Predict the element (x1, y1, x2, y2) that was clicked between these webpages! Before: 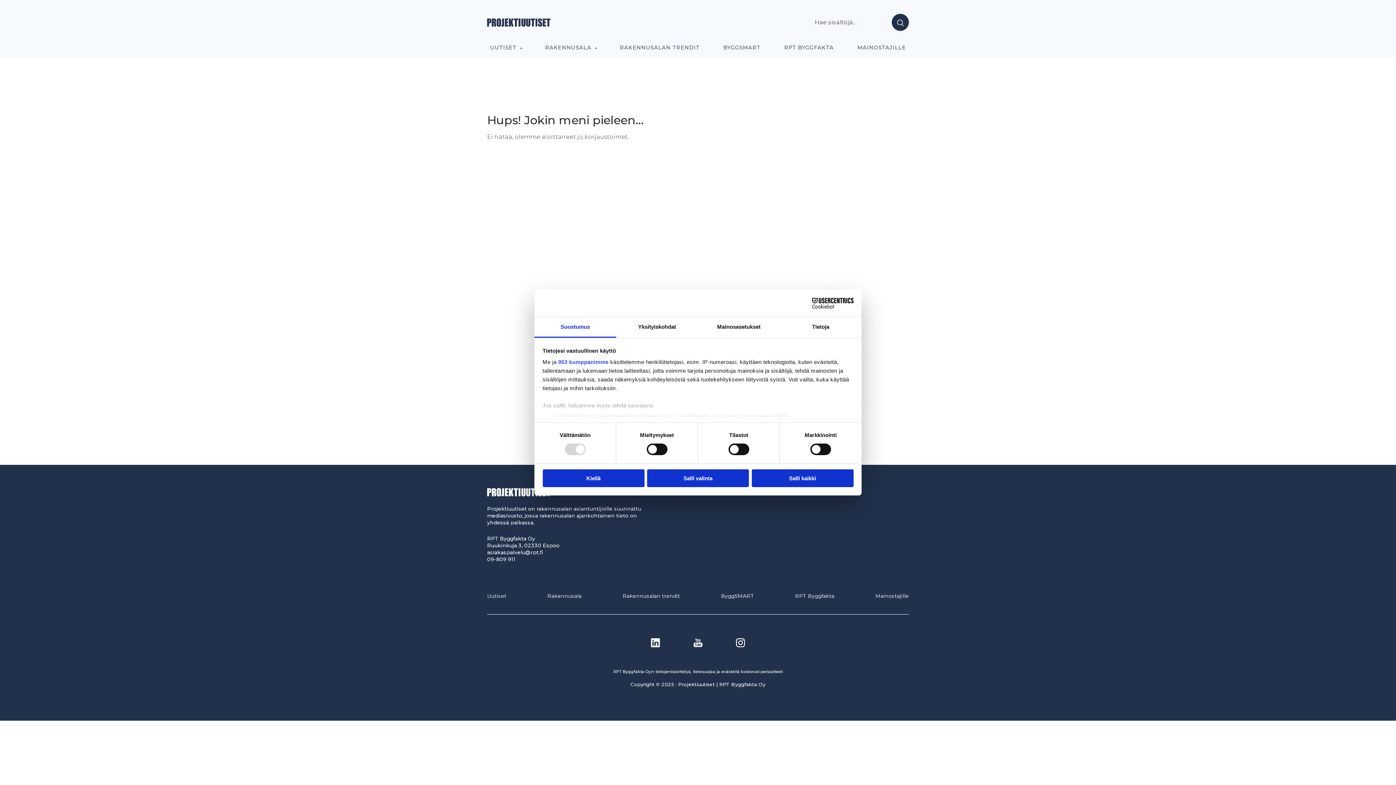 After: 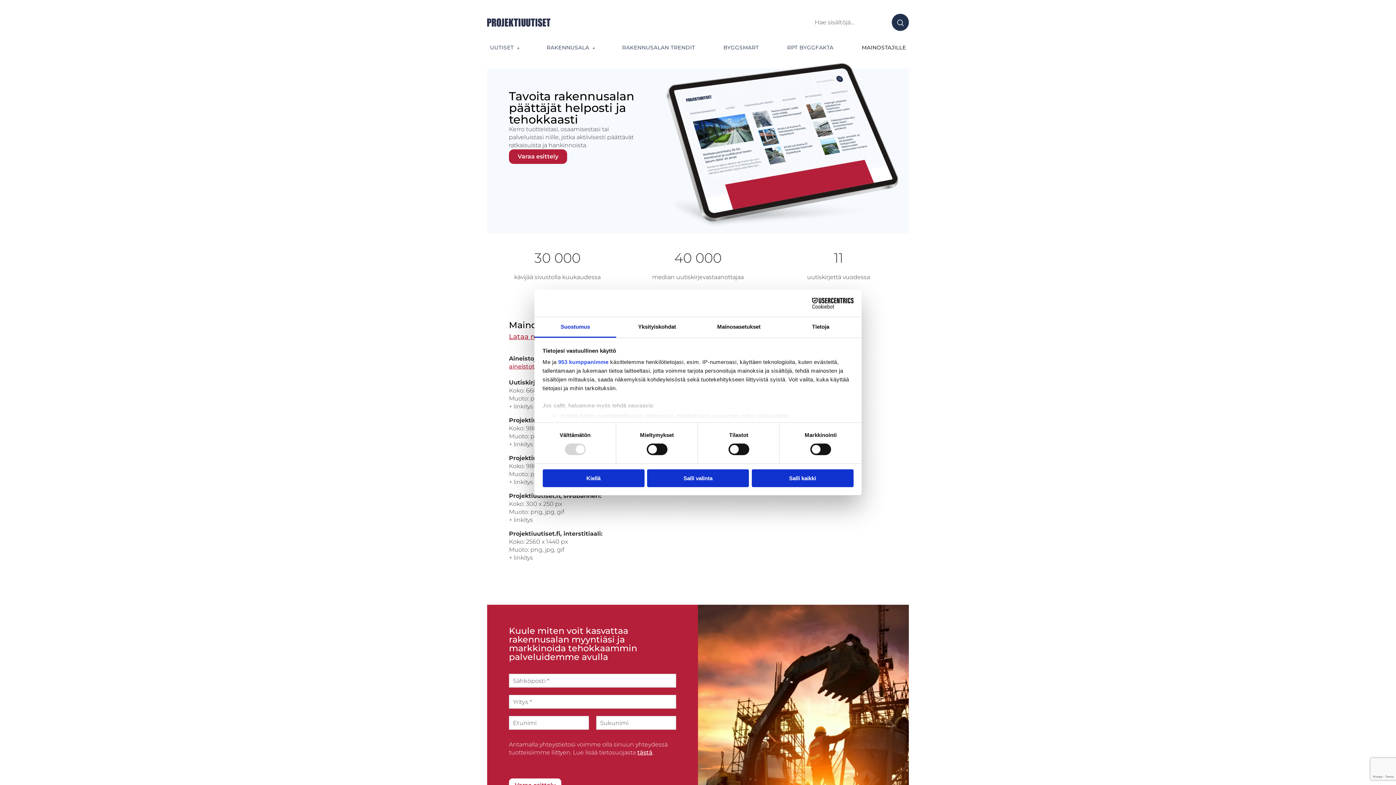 Action: bbox: (855, 38, 907, 56) label: MAINOSTAJILLE